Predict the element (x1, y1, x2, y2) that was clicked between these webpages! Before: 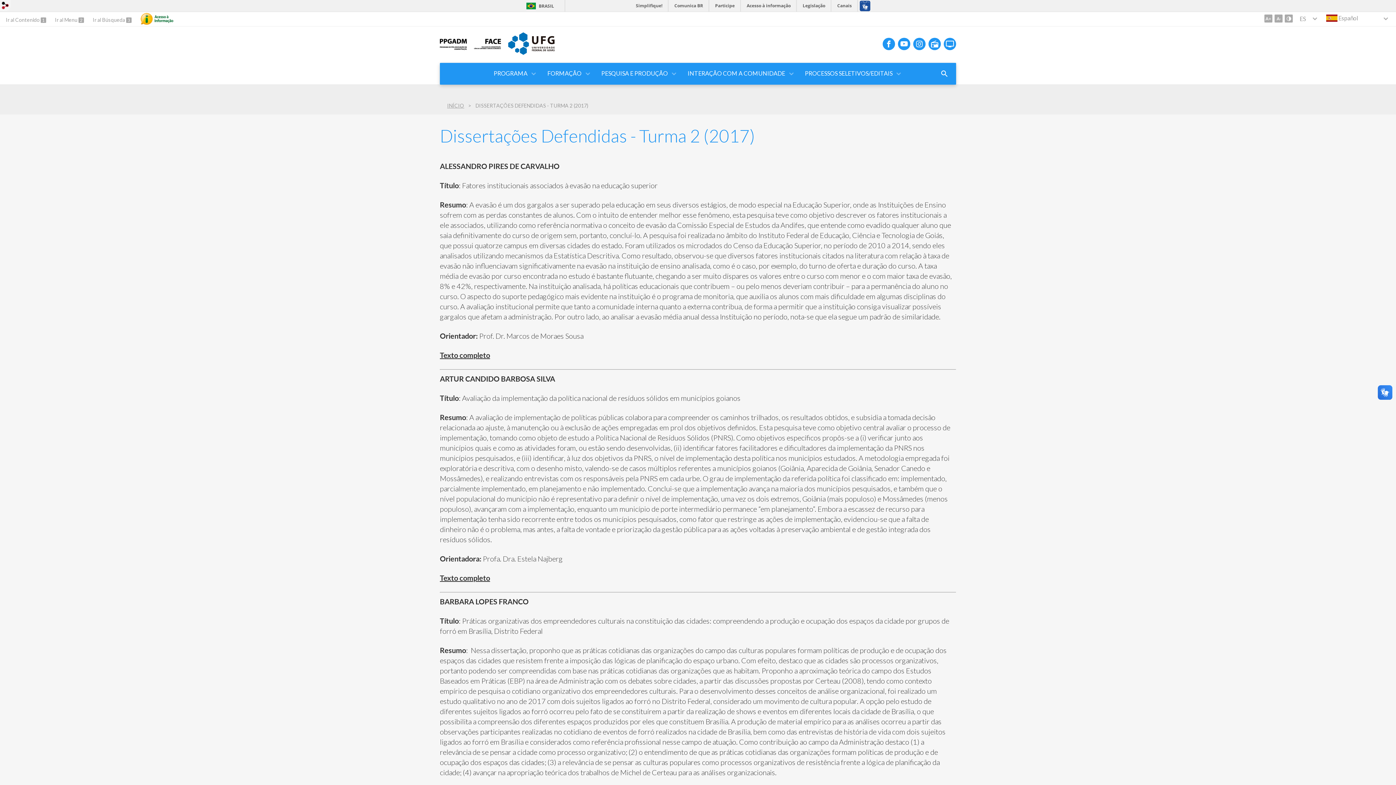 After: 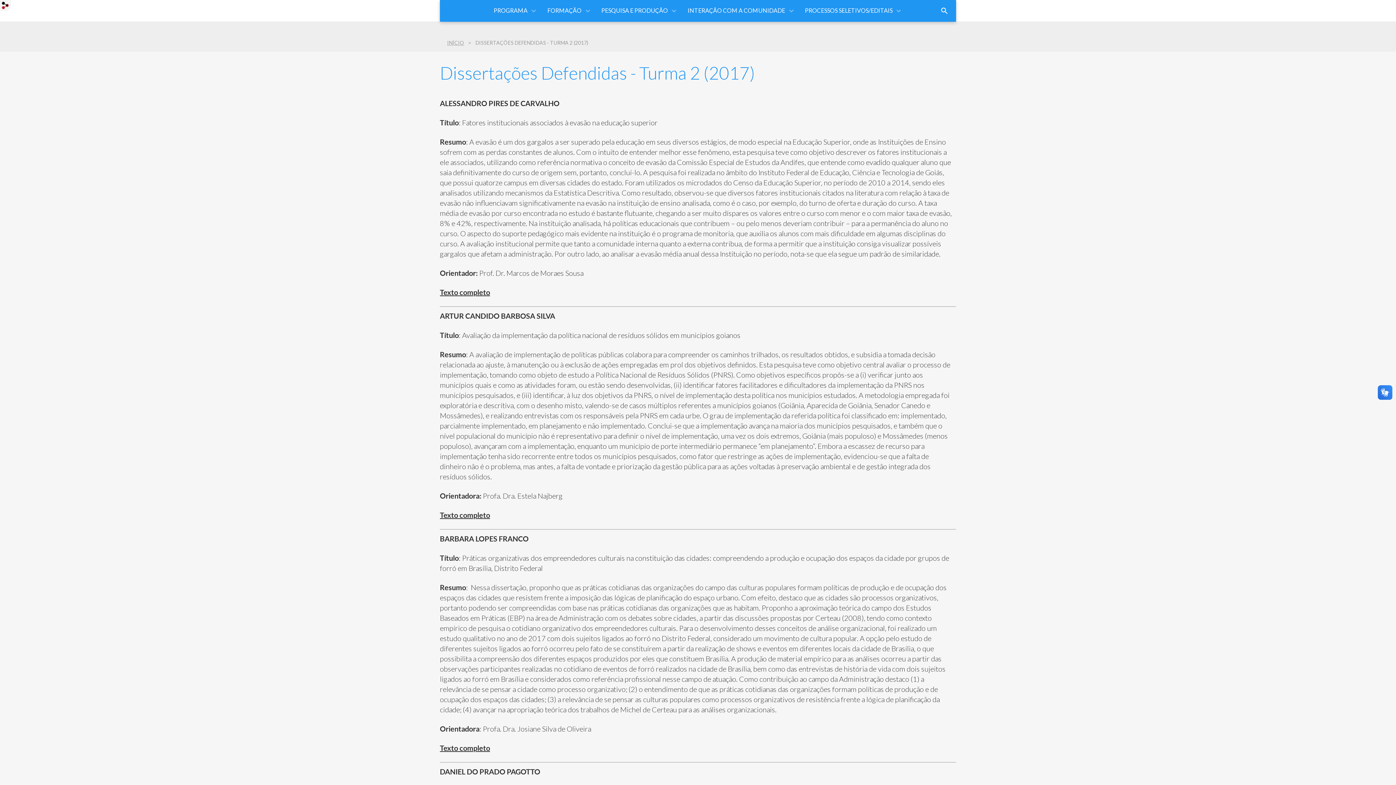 Action: bbox: (92, 16, 126, 22) label: Ir al Búsqueda 